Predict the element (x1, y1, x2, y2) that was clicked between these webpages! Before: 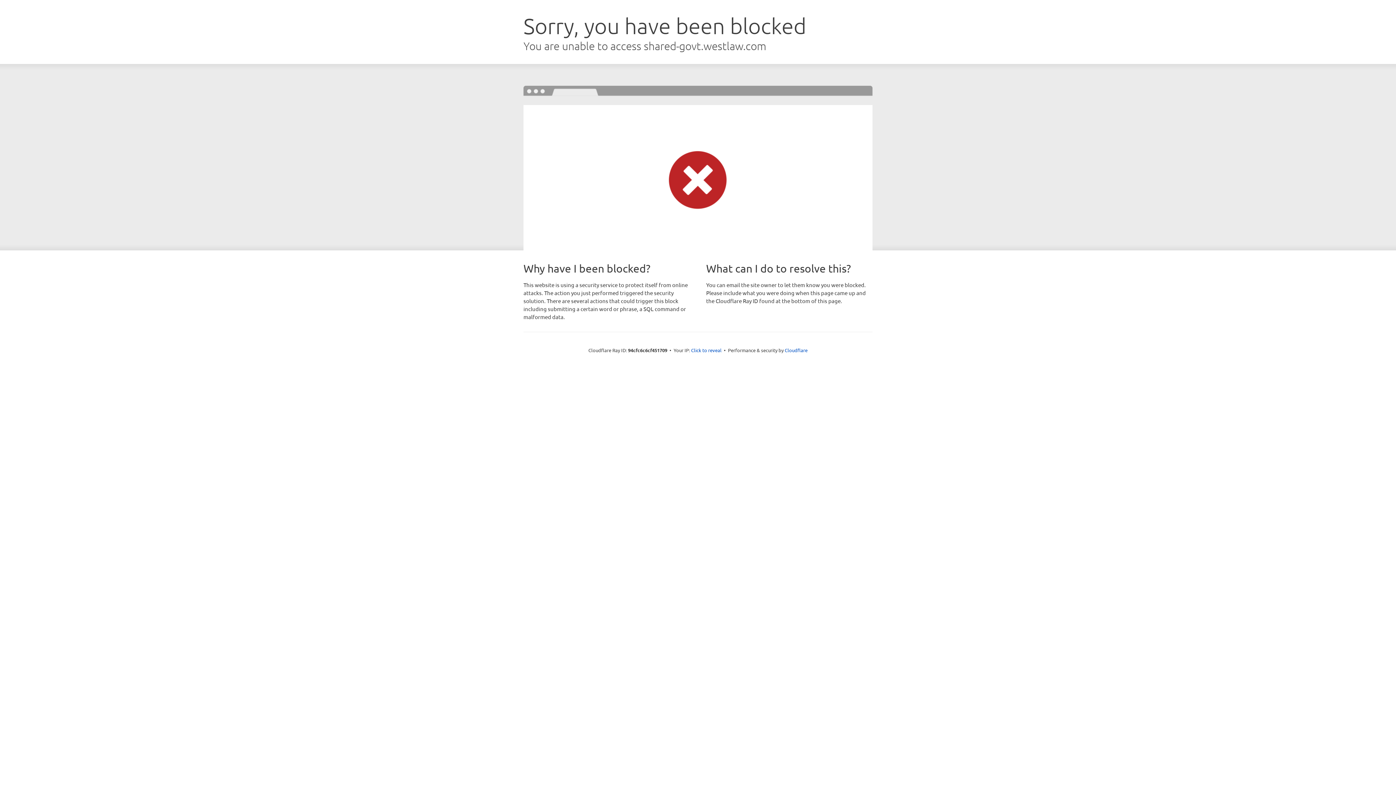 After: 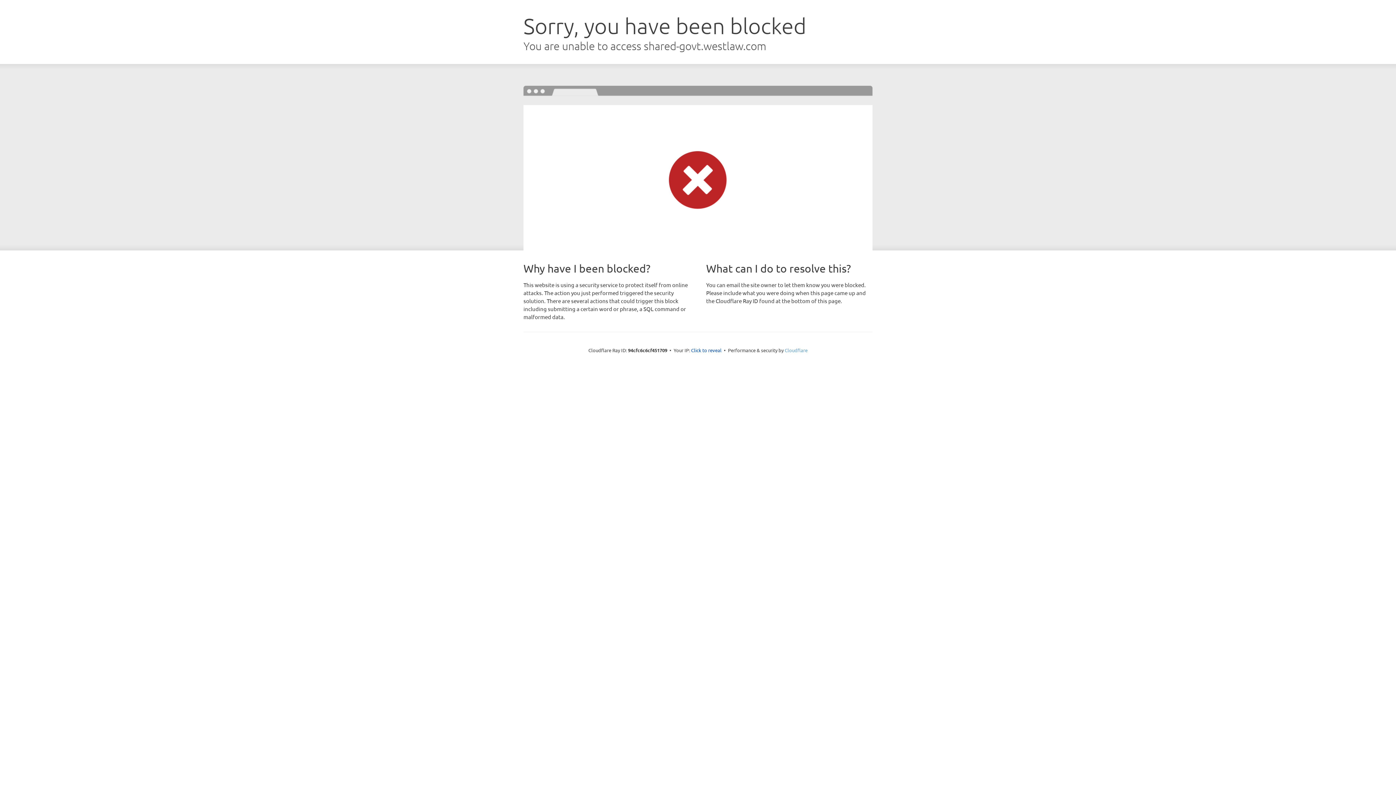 Action: label: Cloudflare bbox: (784, 347, 807, 353)